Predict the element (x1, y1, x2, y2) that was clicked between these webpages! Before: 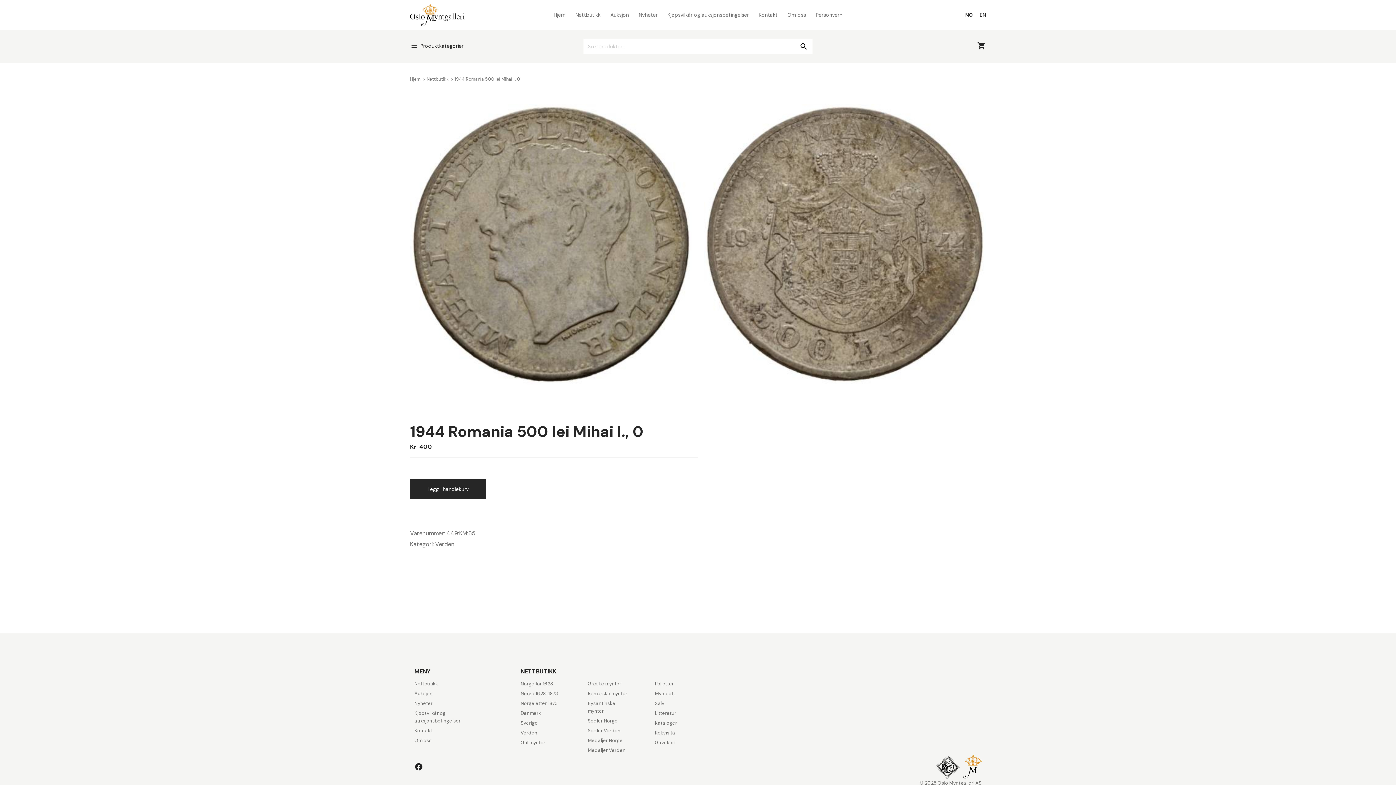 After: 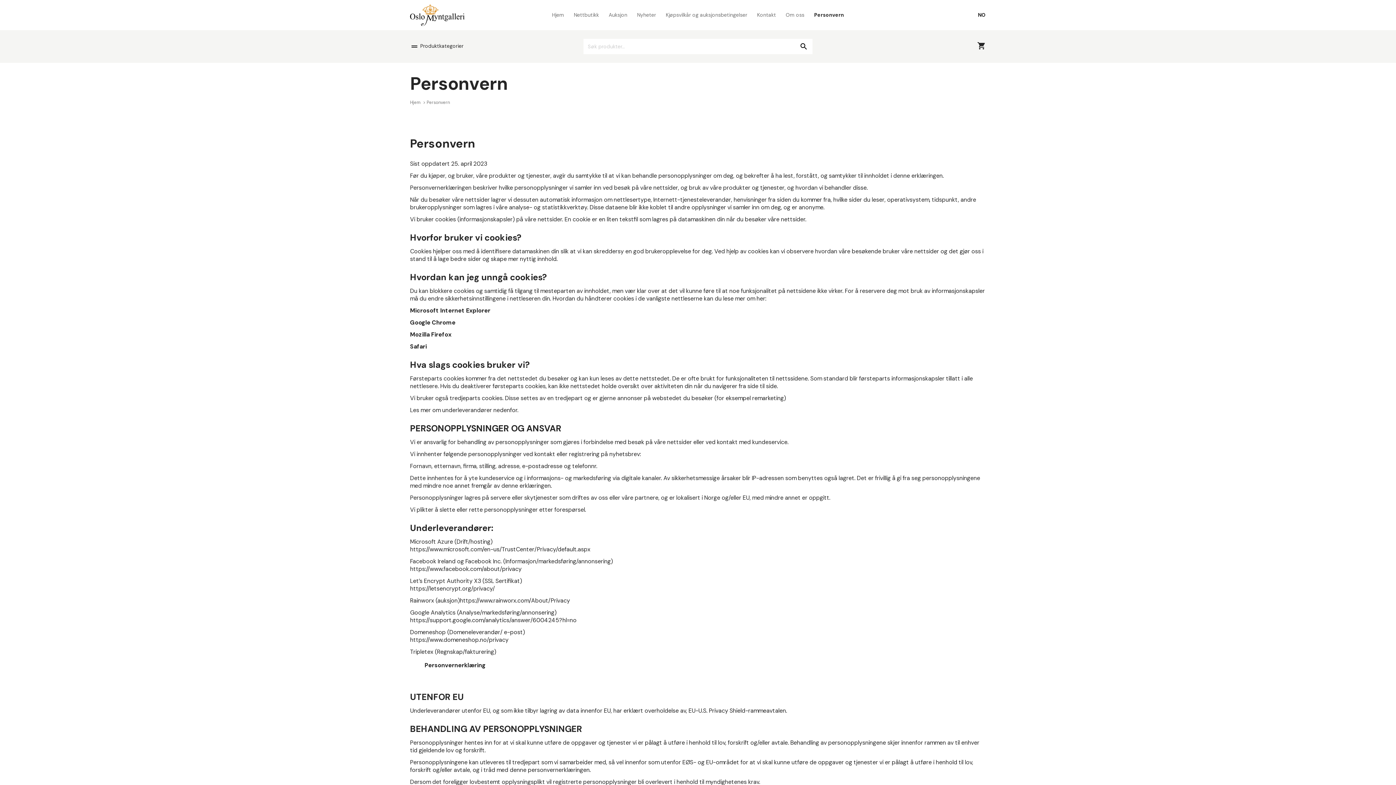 Action: label: Personvern bbox: (811, 9, 846, 20)